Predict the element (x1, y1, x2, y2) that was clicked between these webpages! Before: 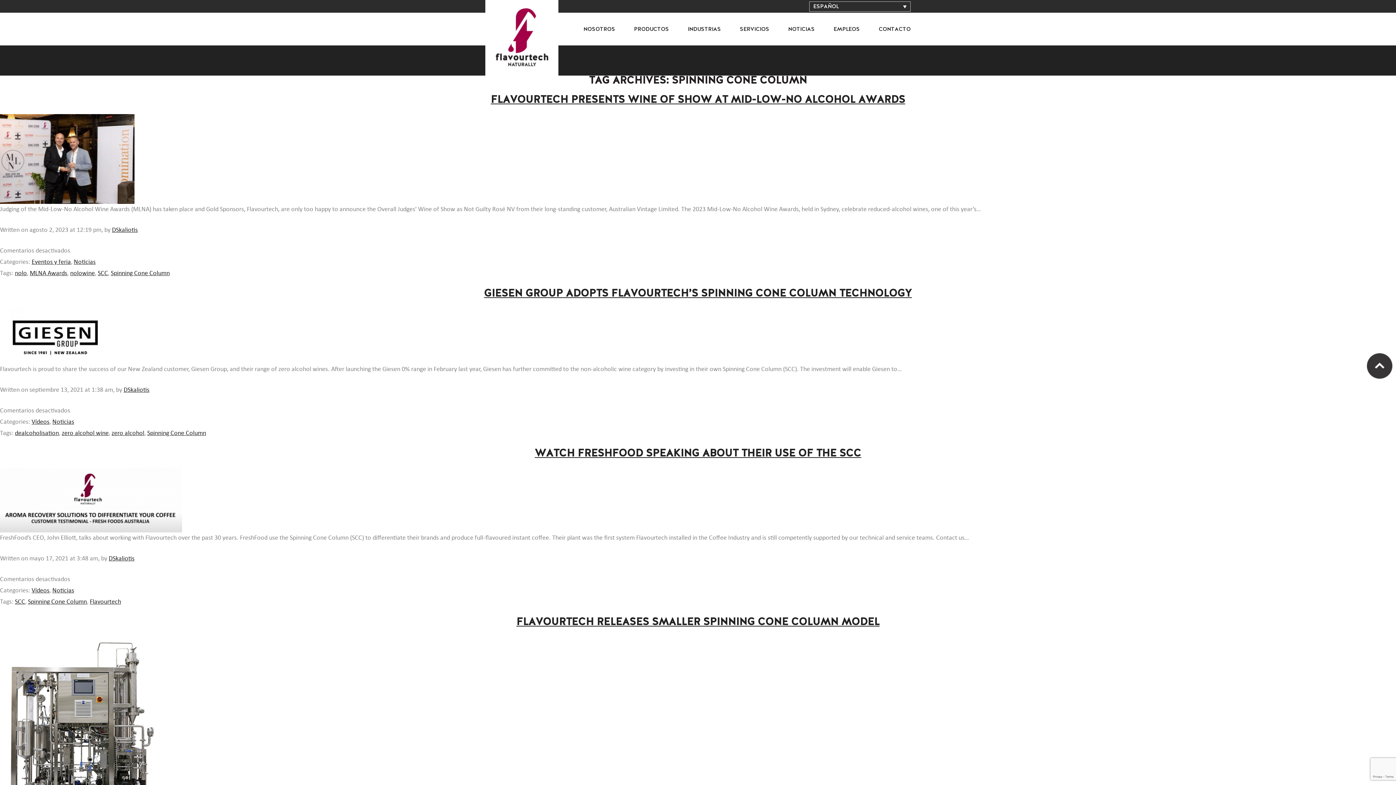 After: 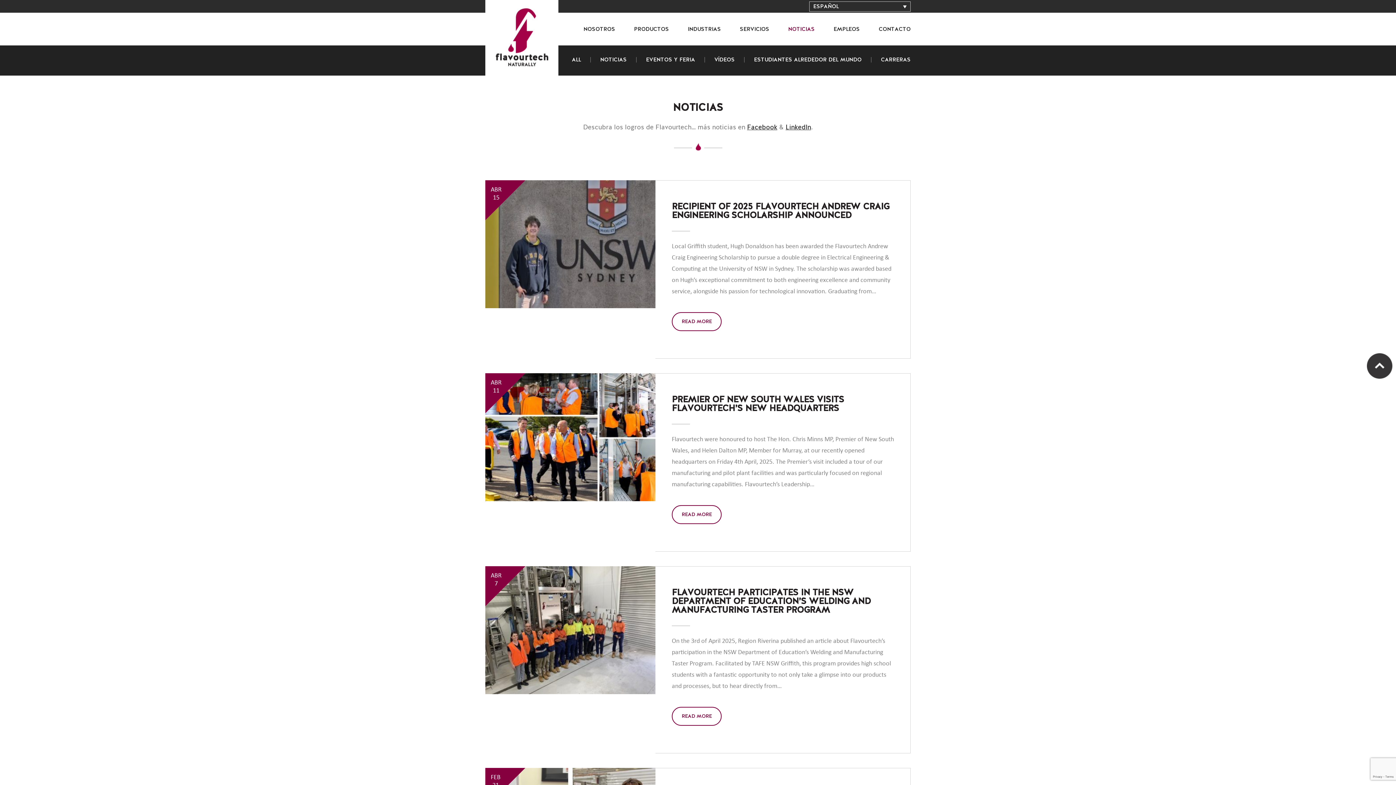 Action: bbox: (788, 26, 814, 32) label: NOTICIAS